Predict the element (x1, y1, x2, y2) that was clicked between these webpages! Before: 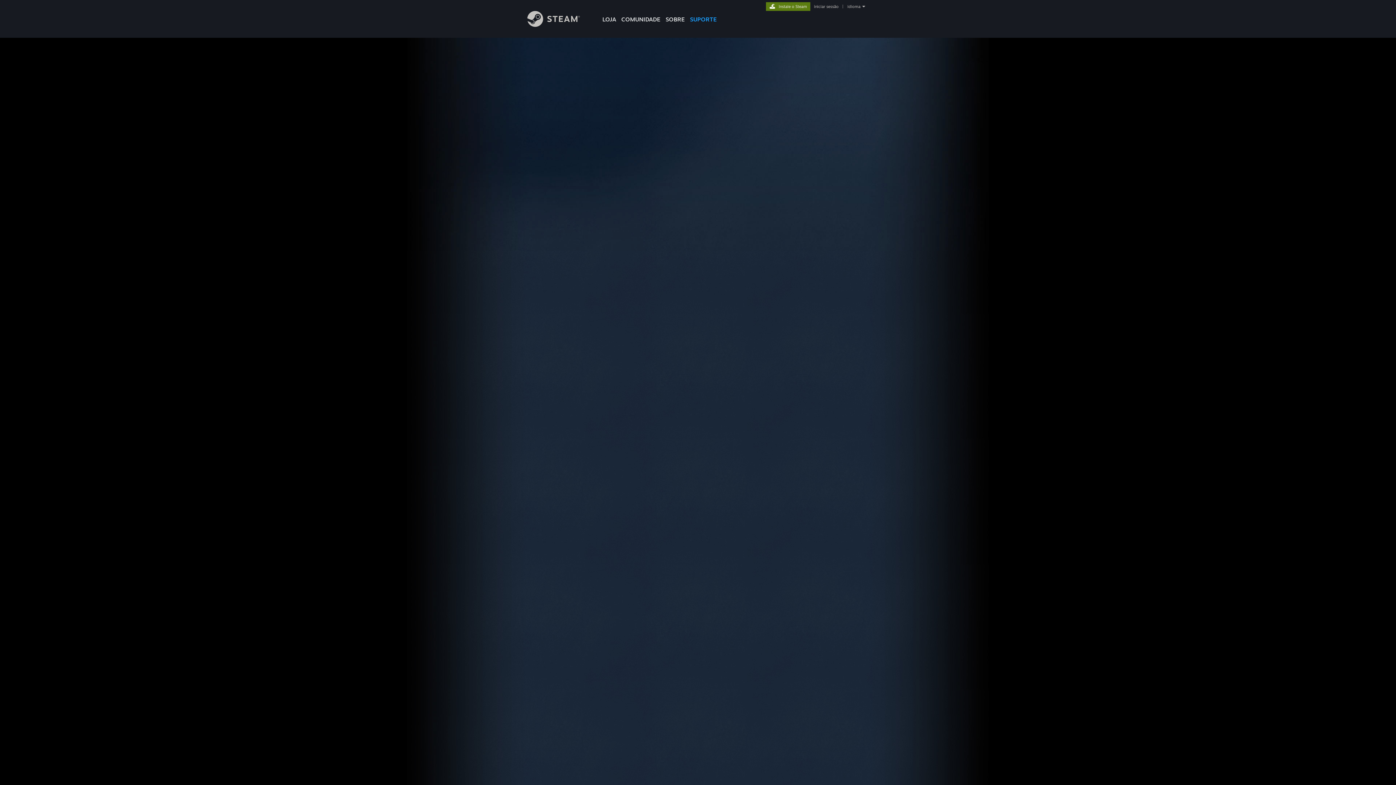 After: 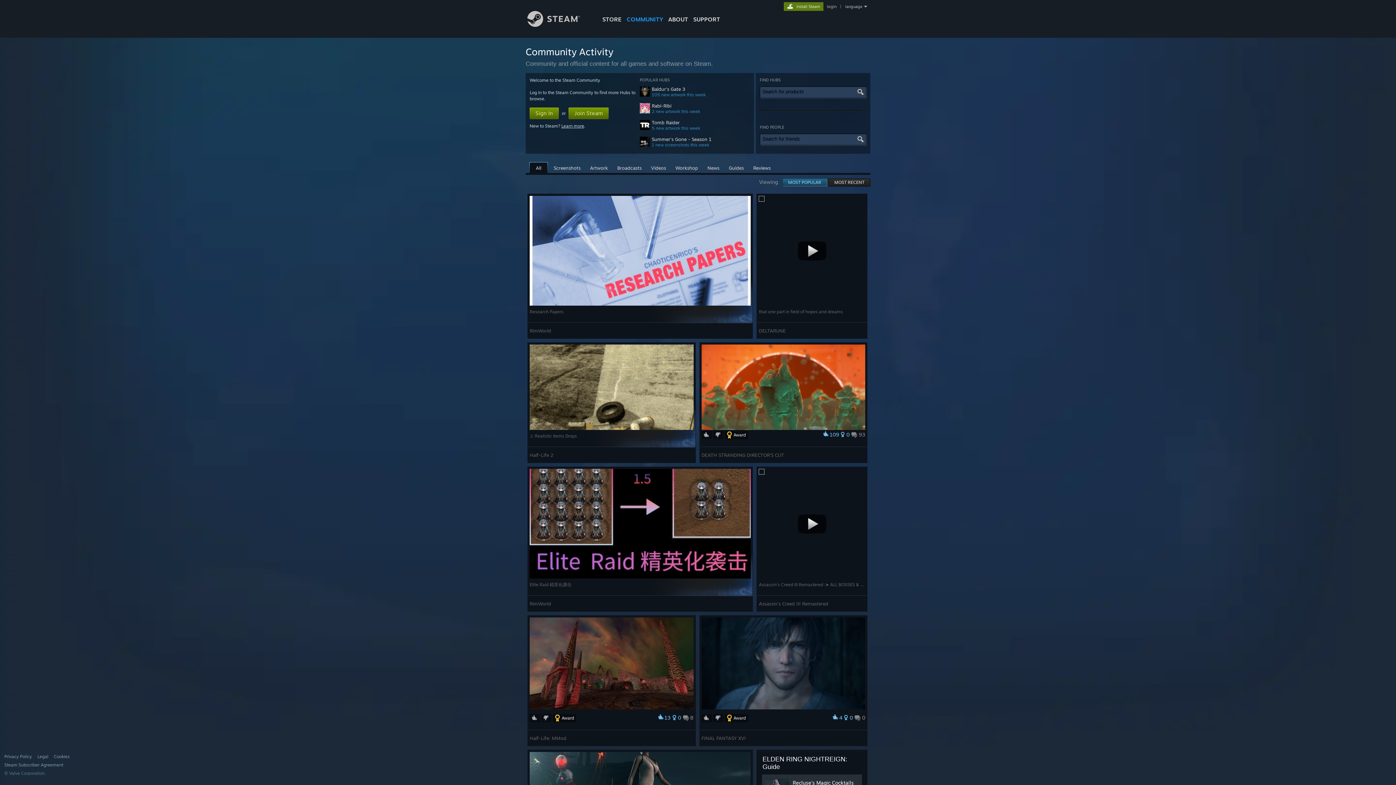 Action: bbox: (618, 0, 663, 24) label: COMUNIDADE